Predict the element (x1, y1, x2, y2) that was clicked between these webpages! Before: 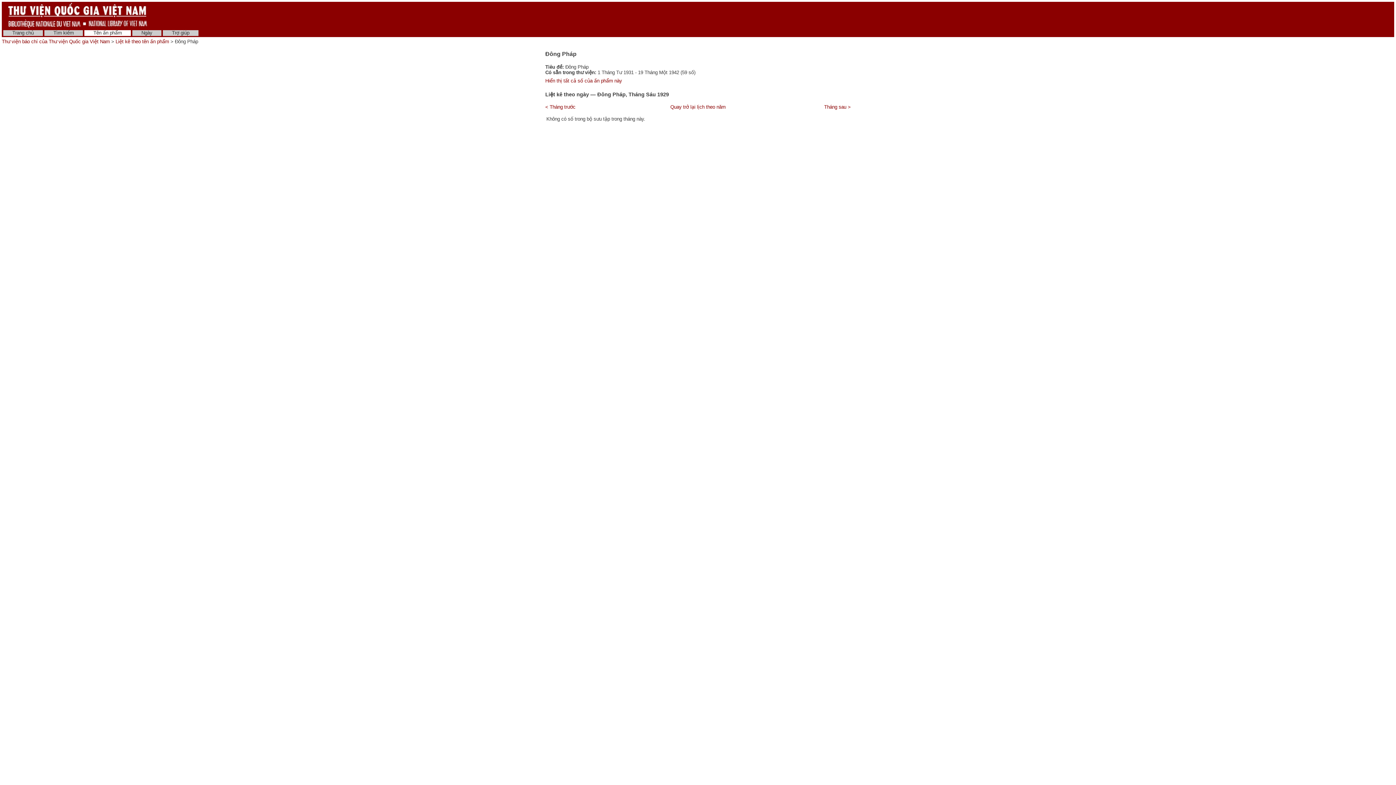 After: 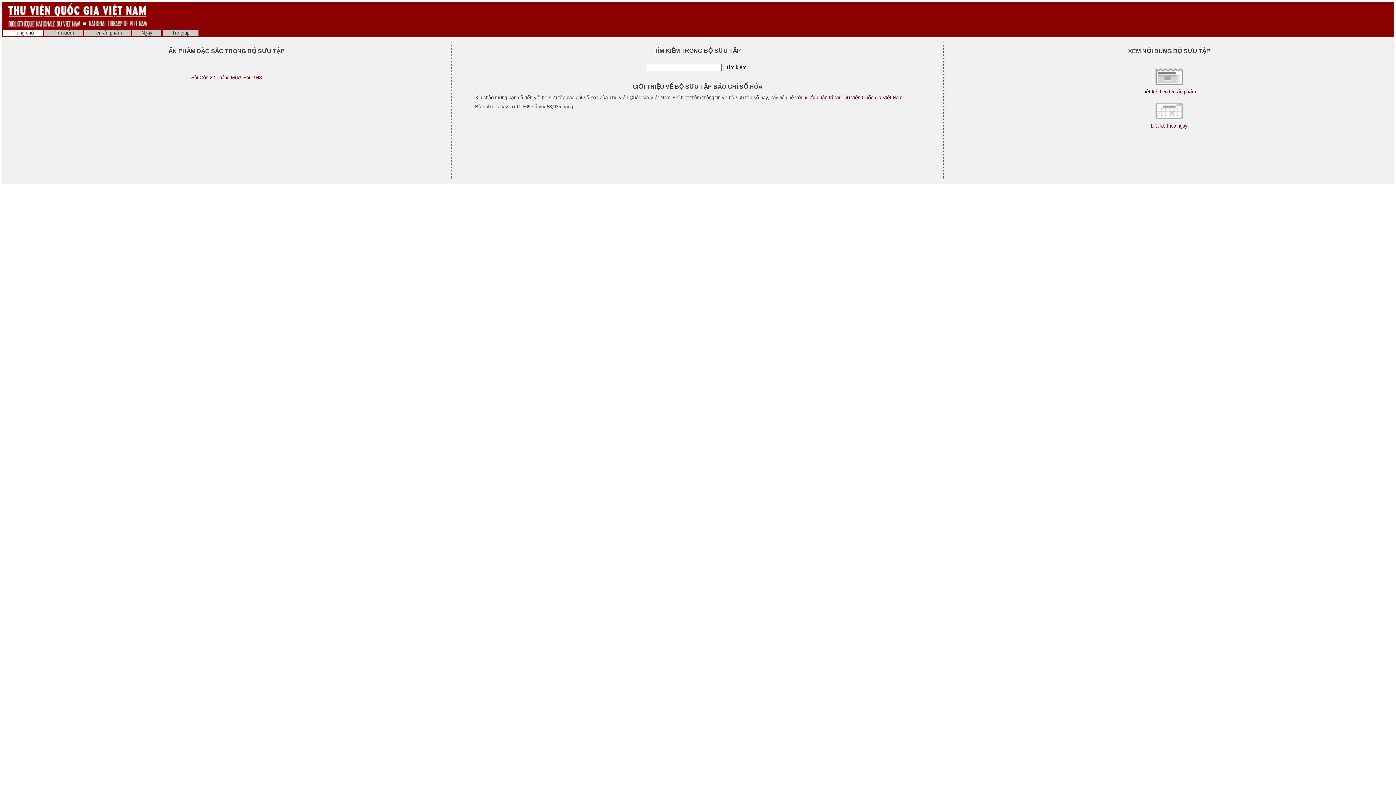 Action: label: Thư viện báo chí của Thư viện Quốc gia Việt Nam bbox: (1, 38, 109, 44)